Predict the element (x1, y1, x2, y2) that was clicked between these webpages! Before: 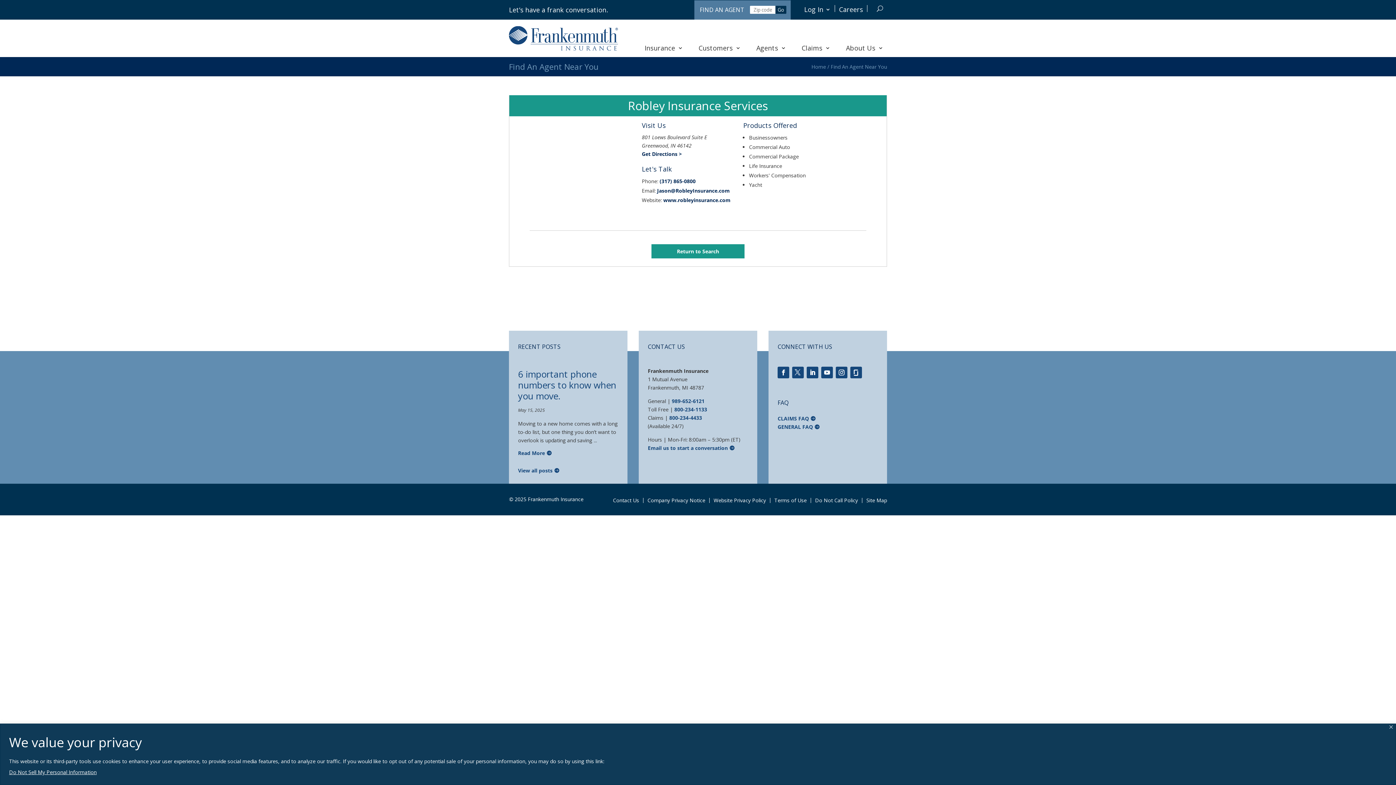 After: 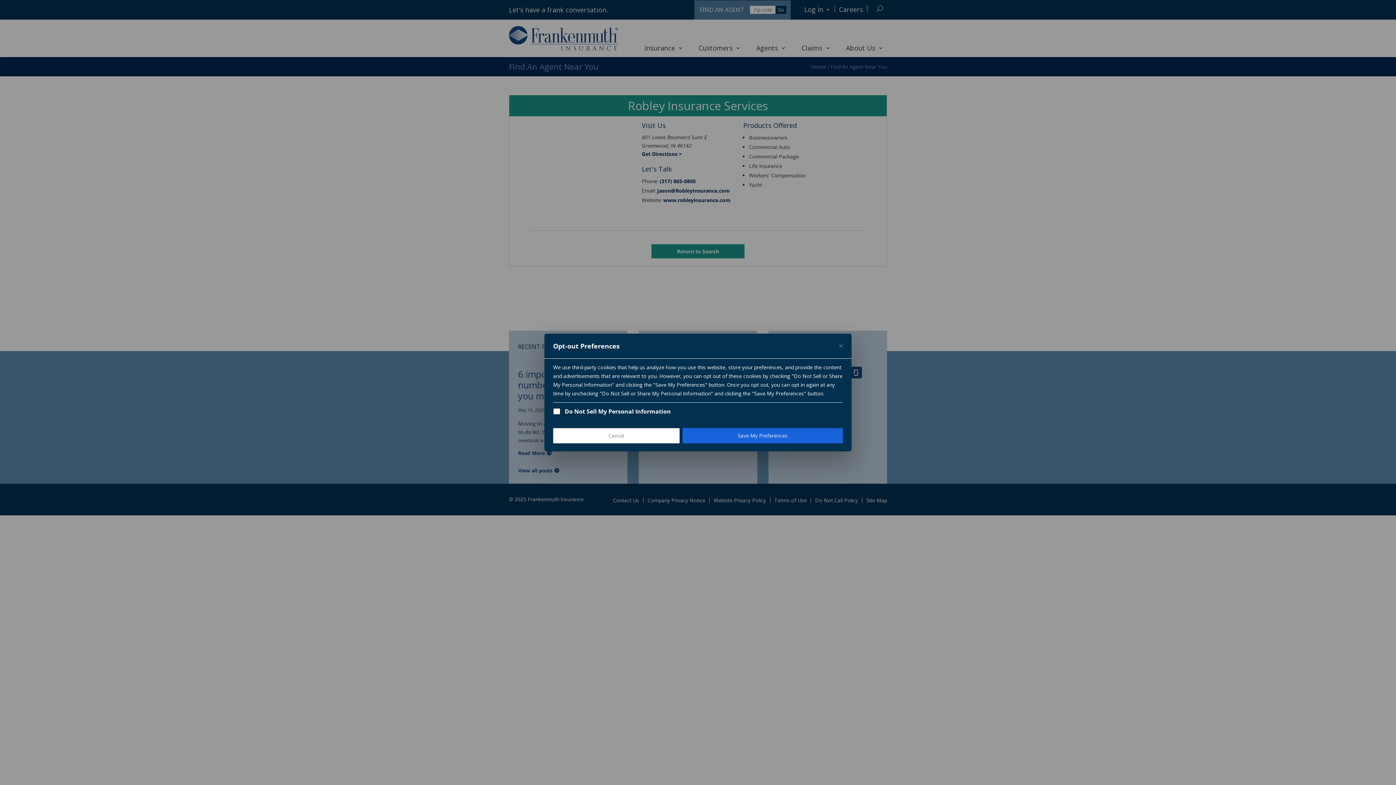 Action: bbox: (9, 766, 96, 779) label: Do Not Sell My Personal Information